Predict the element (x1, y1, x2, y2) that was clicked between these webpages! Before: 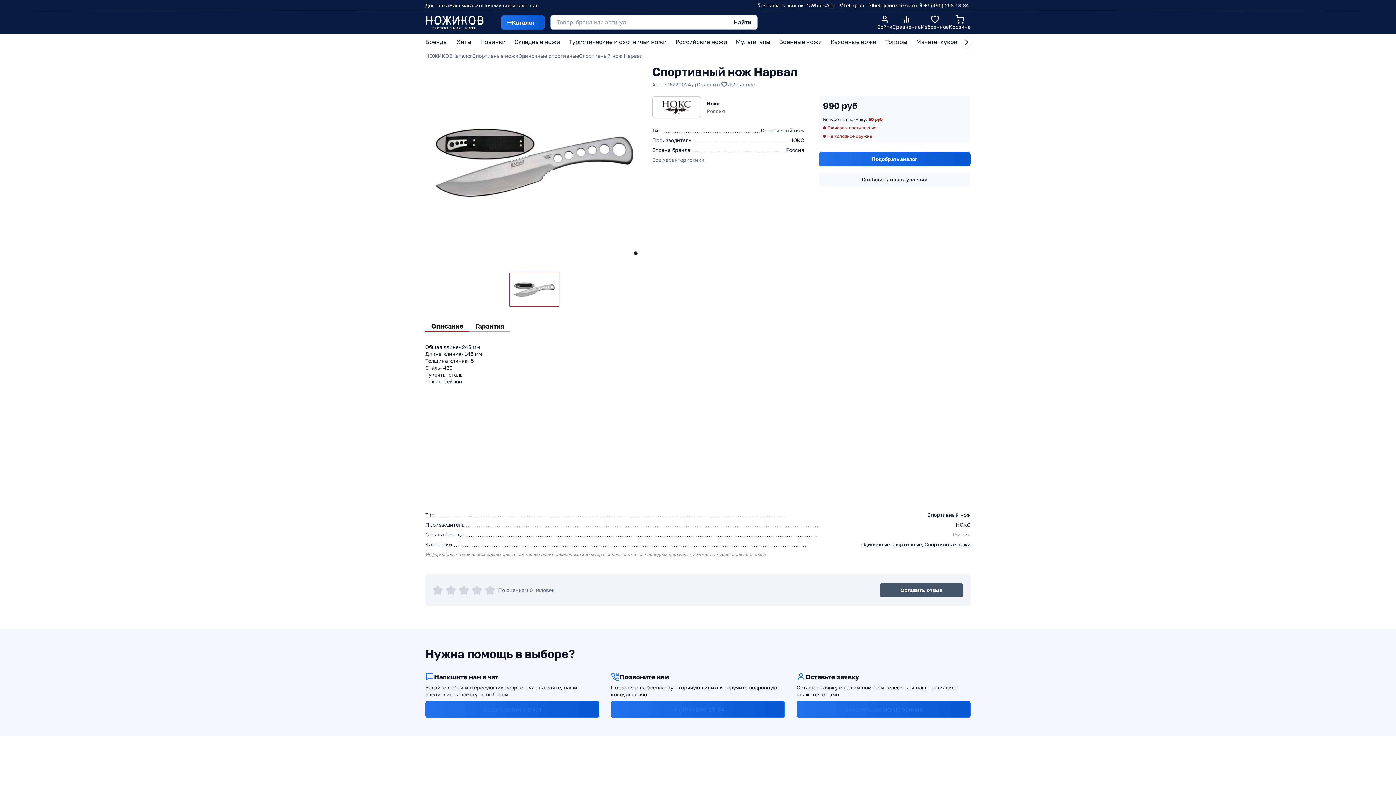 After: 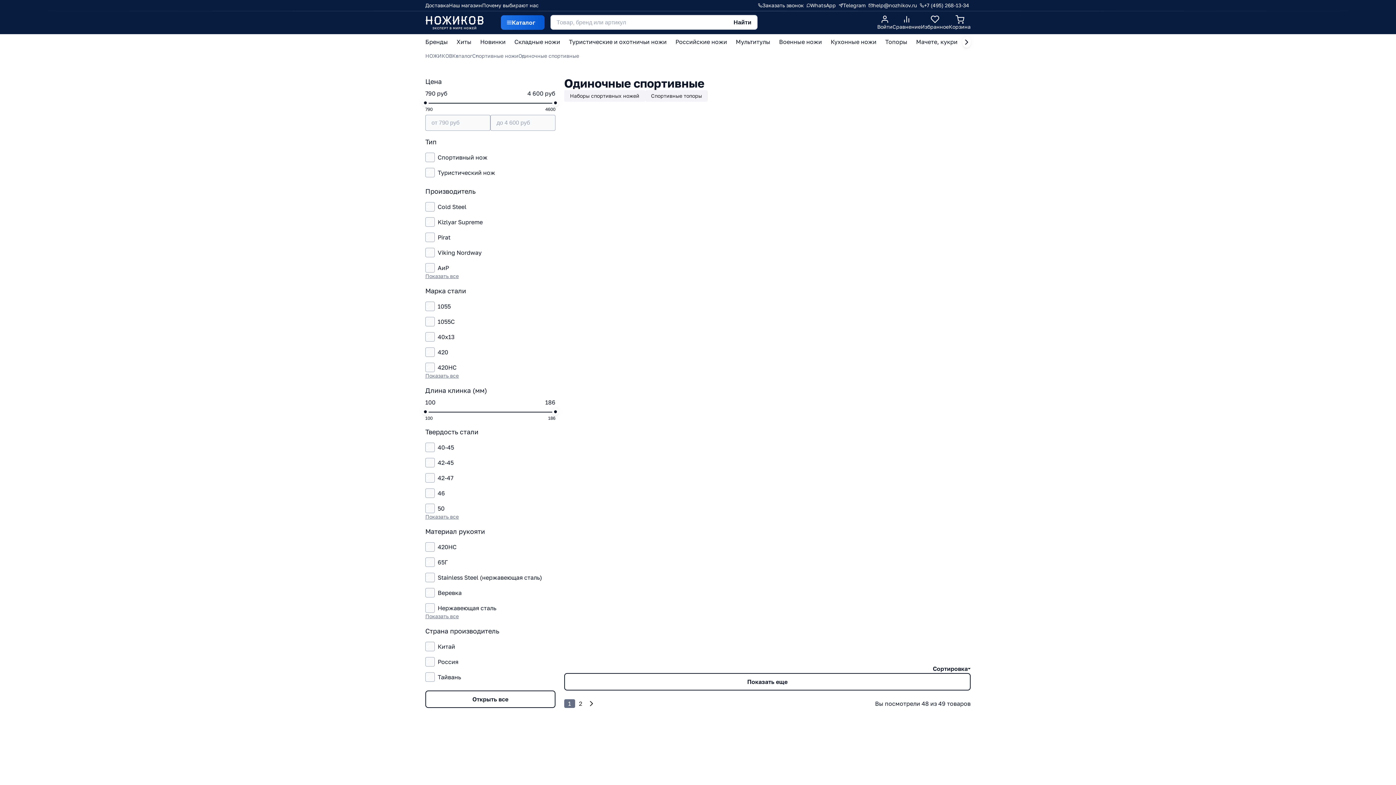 Action: label: Подобрать аналог bbox: (818, 152, 970, 166)